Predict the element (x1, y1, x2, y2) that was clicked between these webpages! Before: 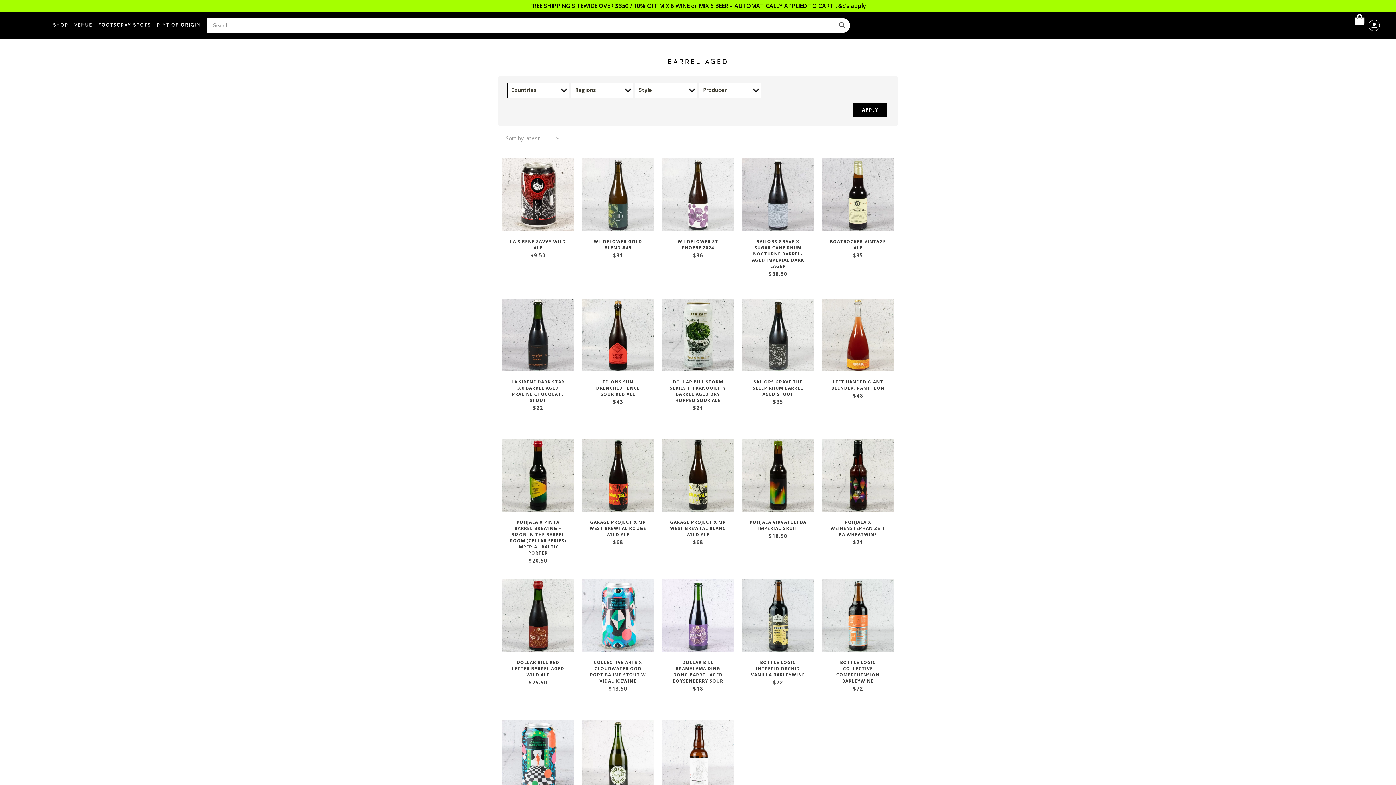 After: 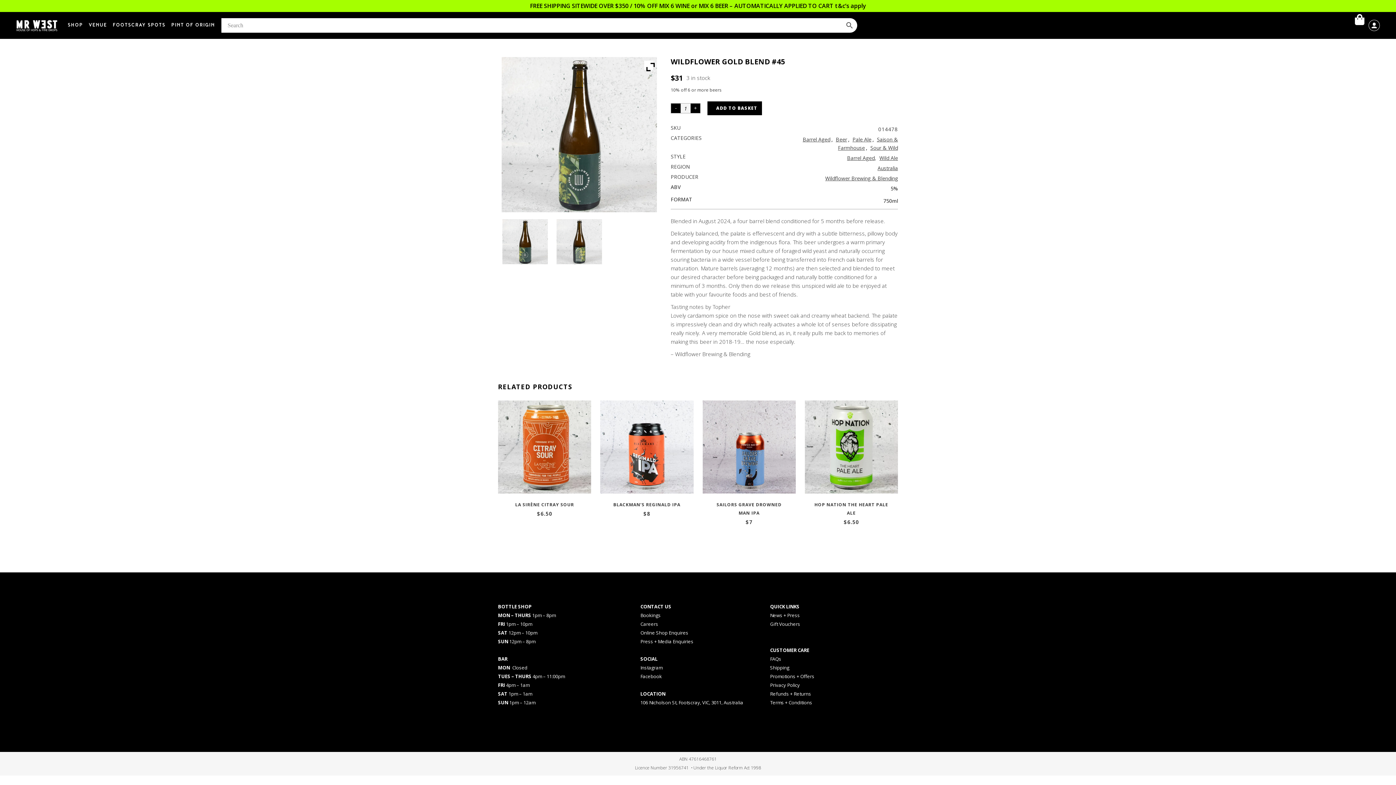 Action: bbox: (581, 158, 654, 231)